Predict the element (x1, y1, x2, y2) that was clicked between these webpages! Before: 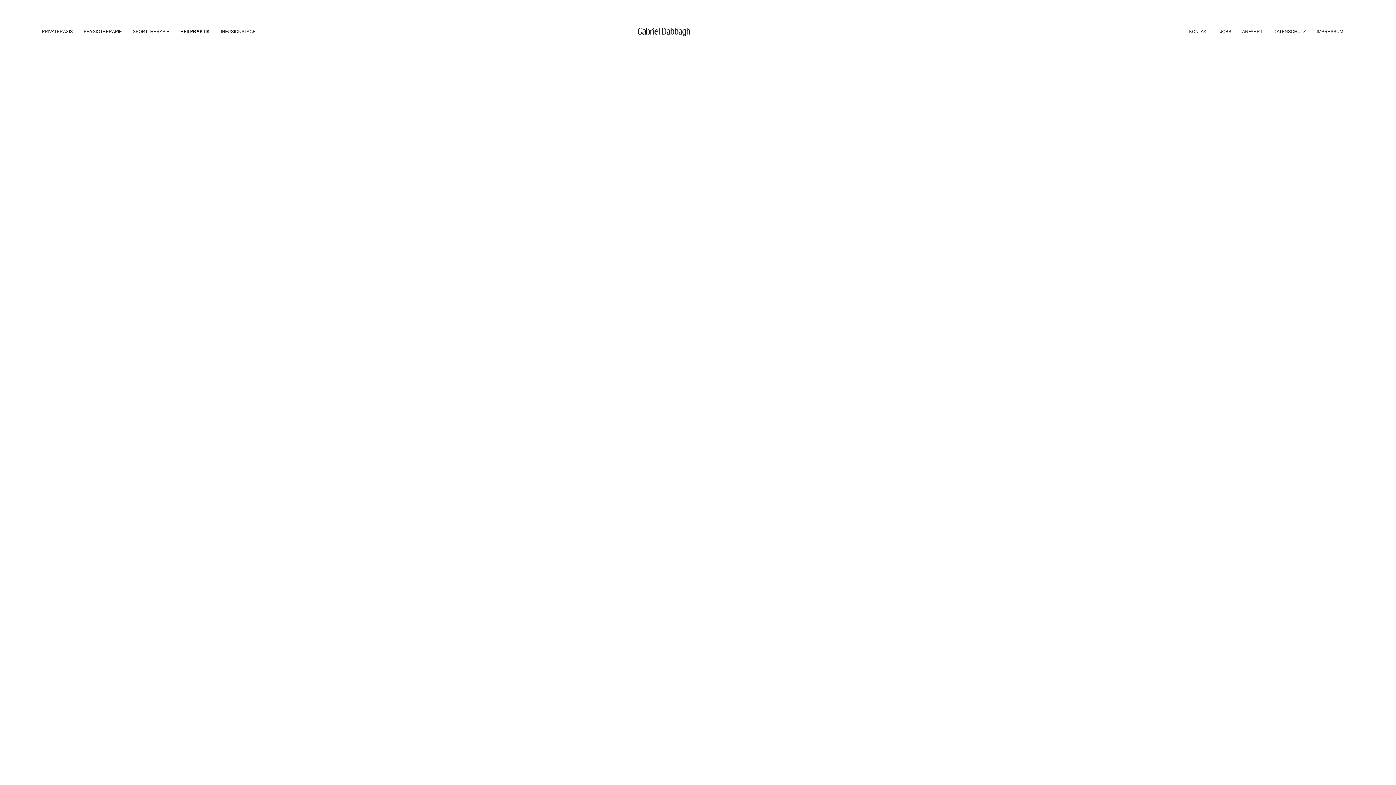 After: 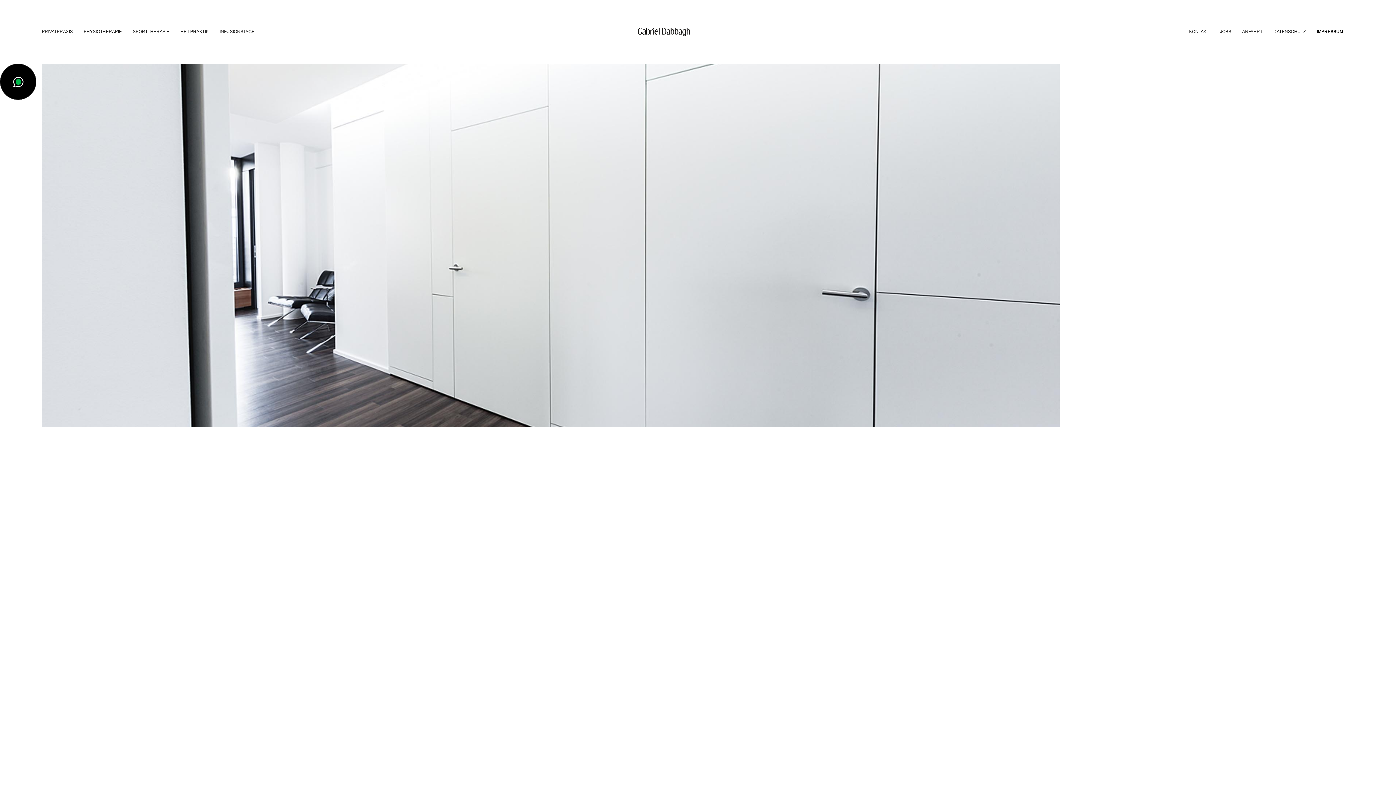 Action: bbox: (1317, 27, 1343, 35) label: IMPRESSUM